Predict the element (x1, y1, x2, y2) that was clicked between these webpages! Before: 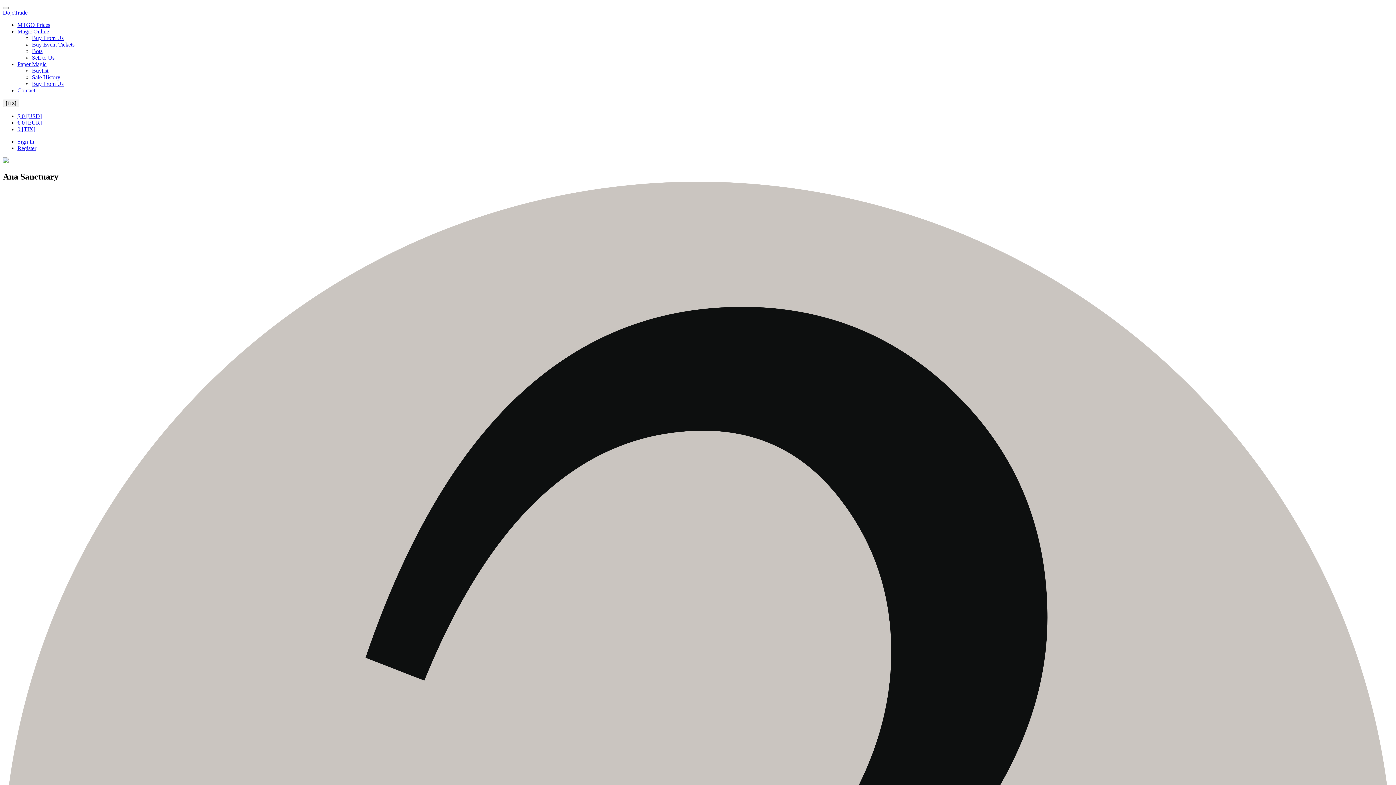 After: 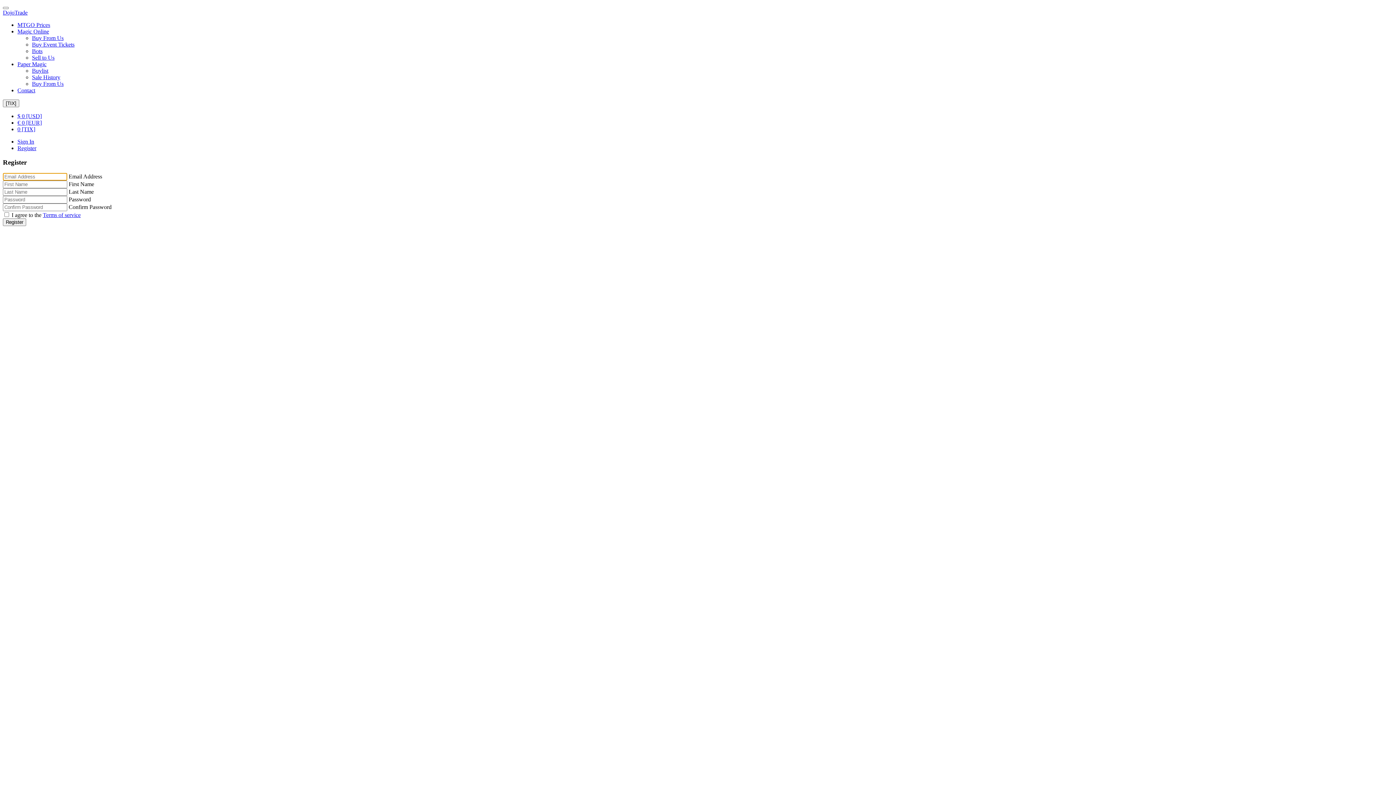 Action: label: Register bbox: (17, 145, 36, 151)